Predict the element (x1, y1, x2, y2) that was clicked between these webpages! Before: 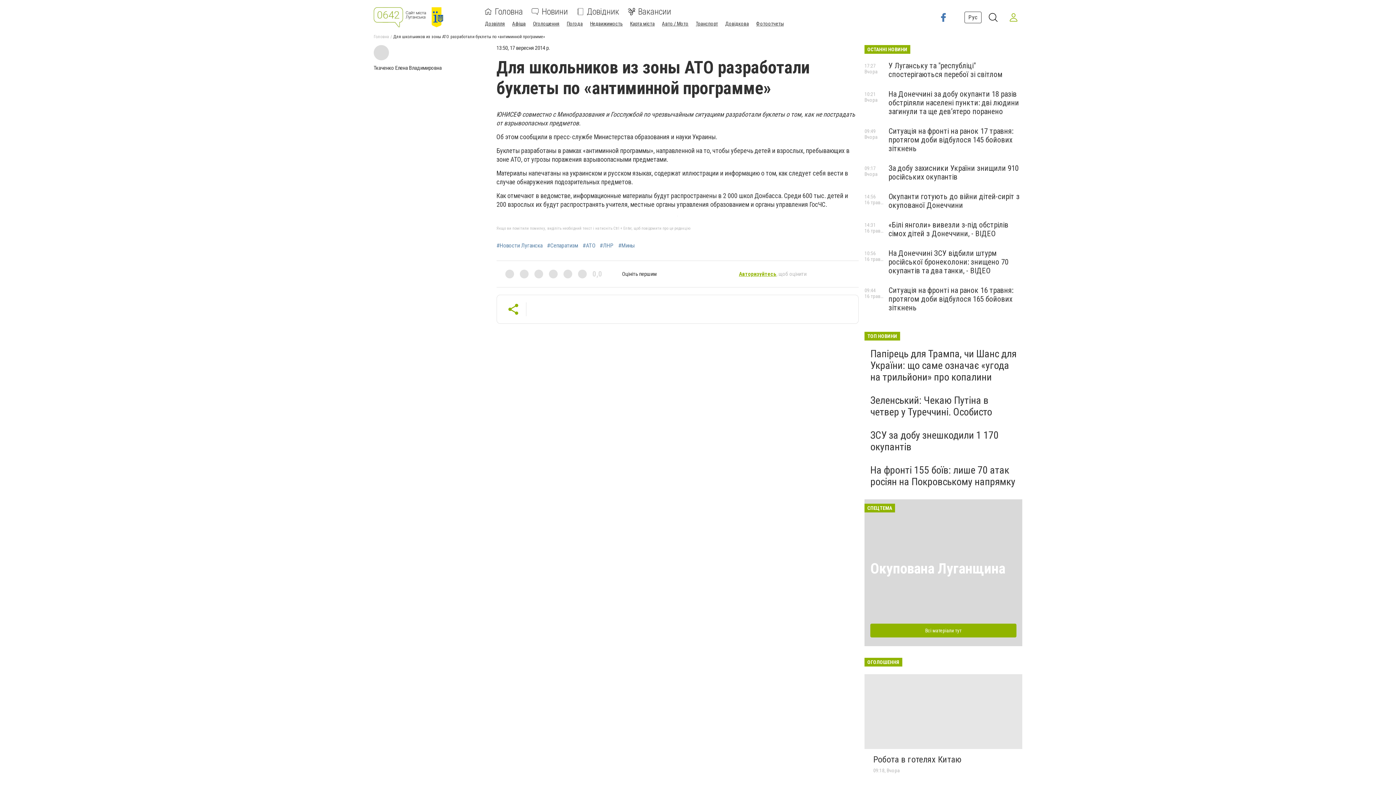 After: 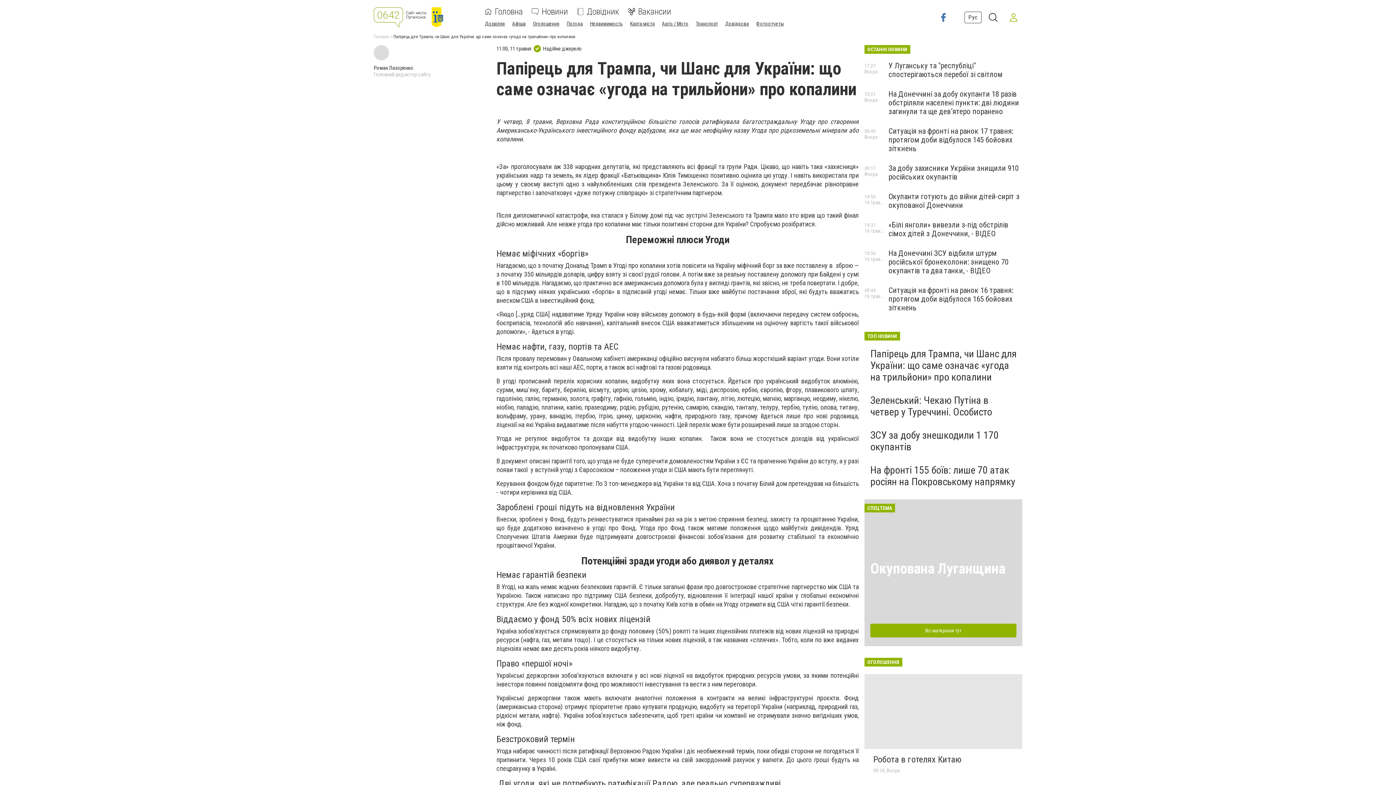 Action: label: Папірець для Трампа, чи Шанс для України: що саме означає «угода на трильйони» про копалини bbox: (870, 348, 1016, 383)